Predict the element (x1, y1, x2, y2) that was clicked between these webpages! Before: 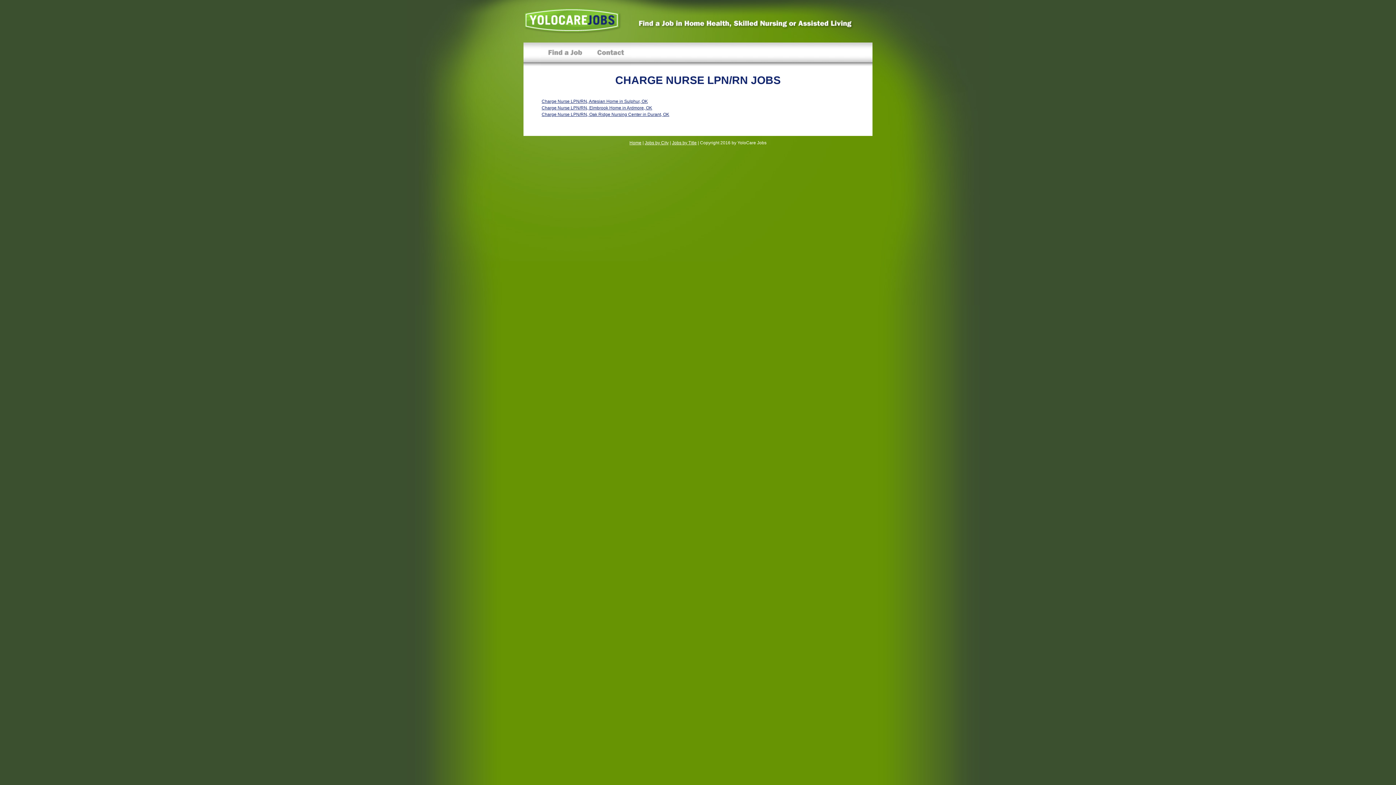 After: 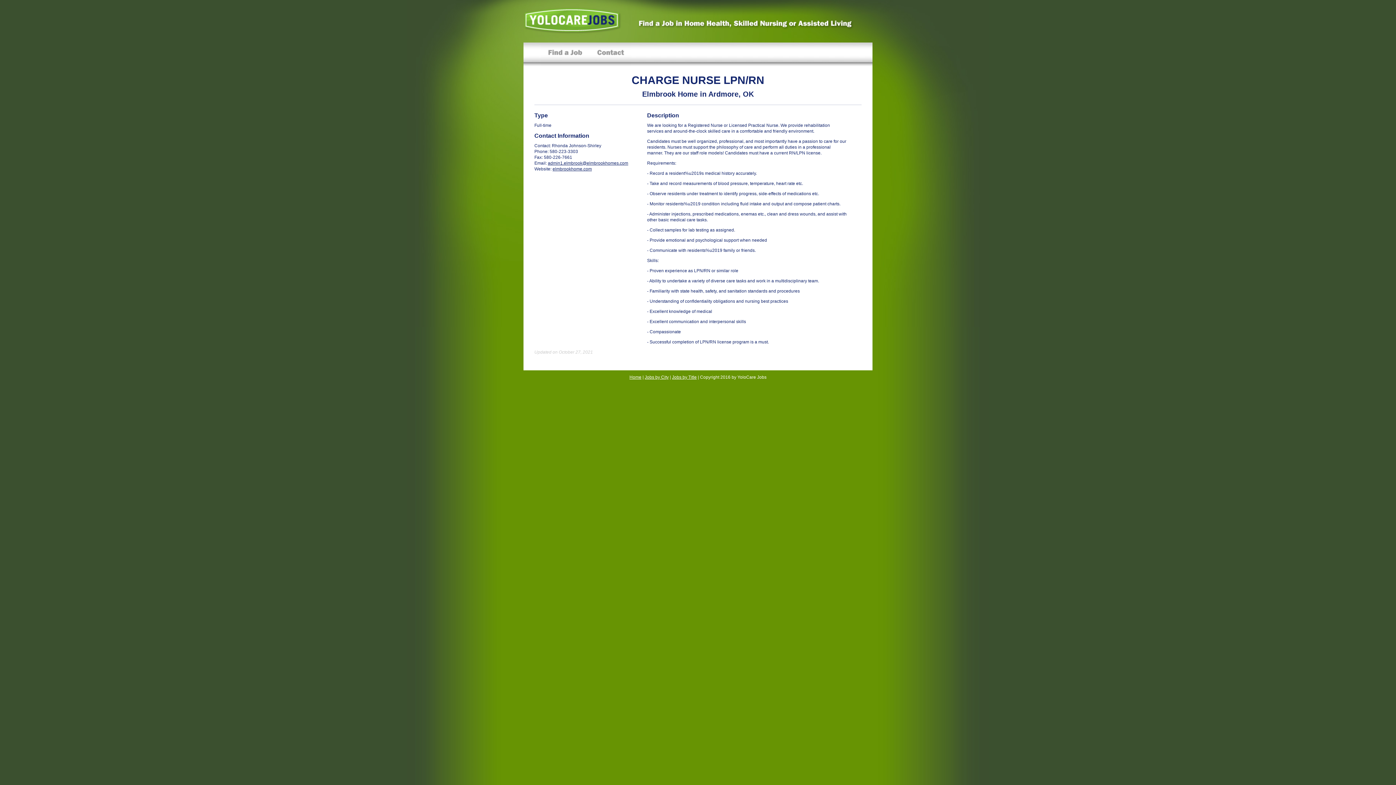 Action: label: Charge Nurse LPN/RN, Elmbrook Home in Ardmore, OK bbox: (541, 105, 652, 110)